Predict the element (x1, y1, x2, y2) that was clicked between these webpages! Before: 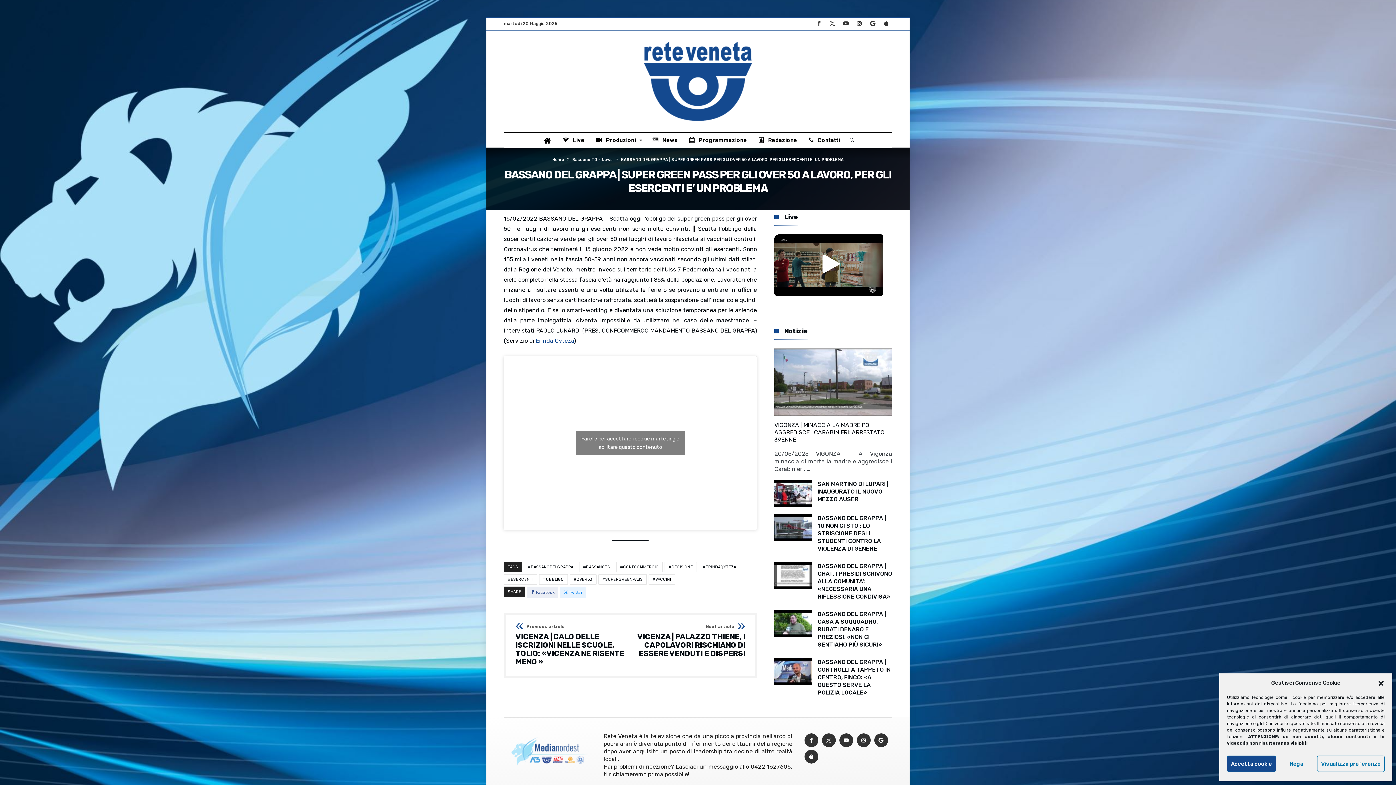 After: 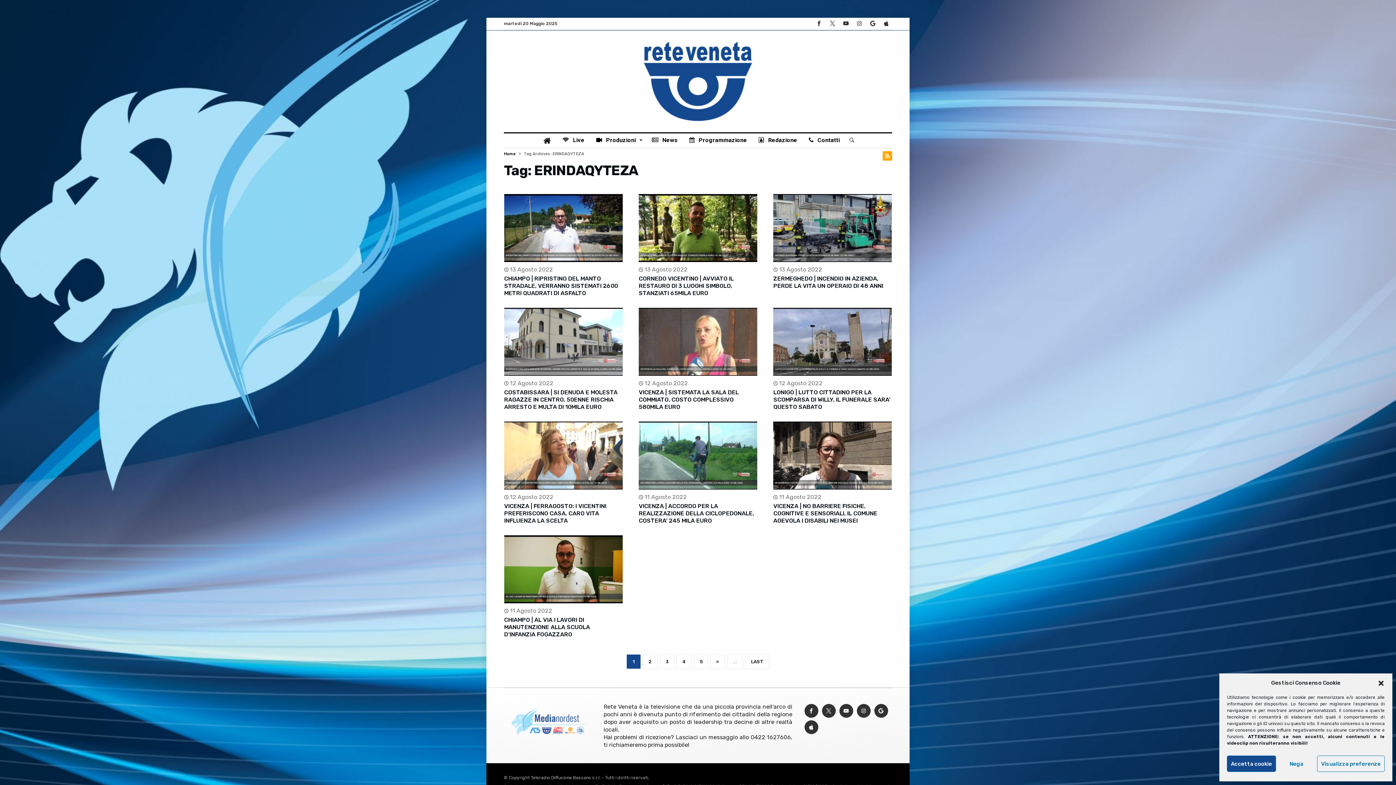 Action: bbox: (698, 562, 740, 572) label: ERINDAQYTEZA